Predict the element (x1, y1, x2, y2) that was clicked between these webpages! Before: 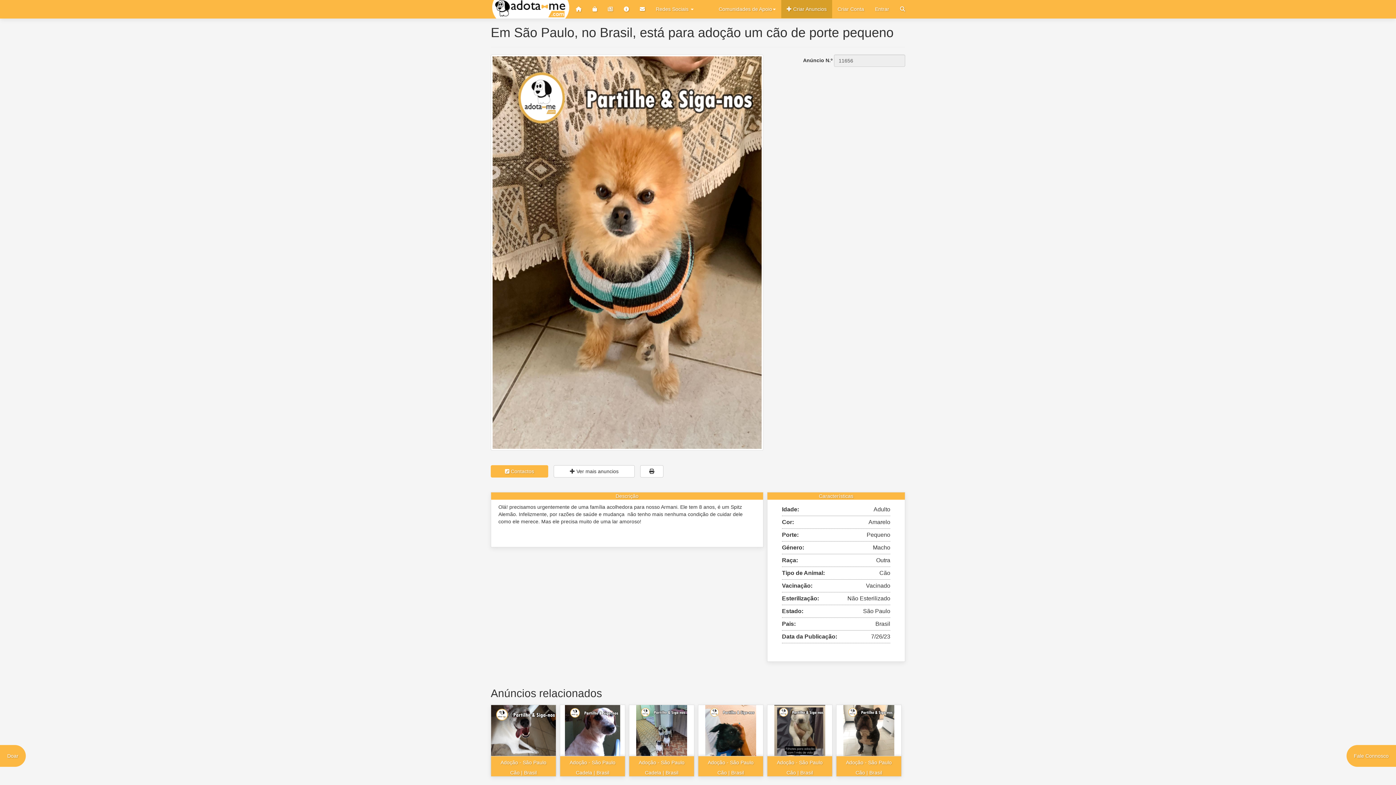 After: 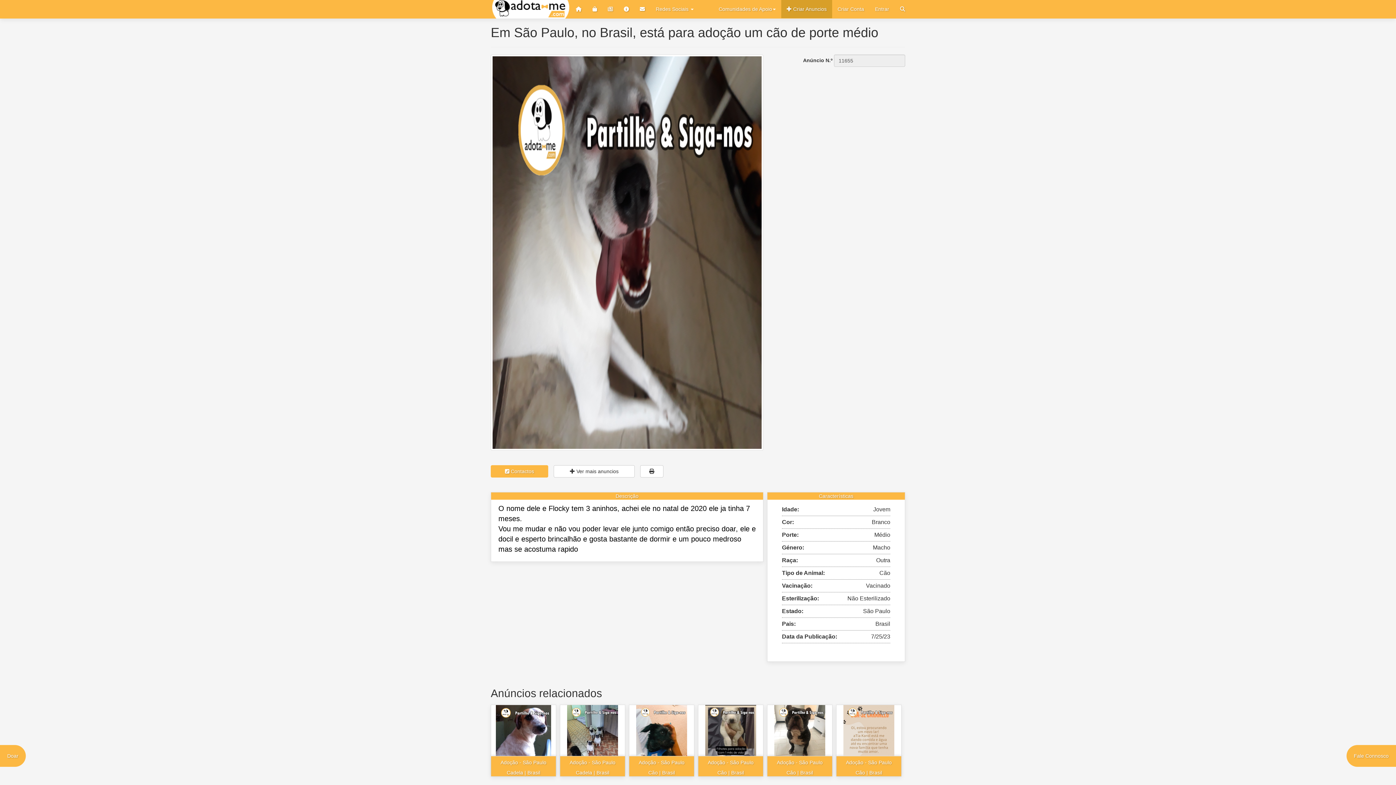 Action: label: Adoção - São Paulo

Cão | Brasil bbox: (491, 705, 556, 776)